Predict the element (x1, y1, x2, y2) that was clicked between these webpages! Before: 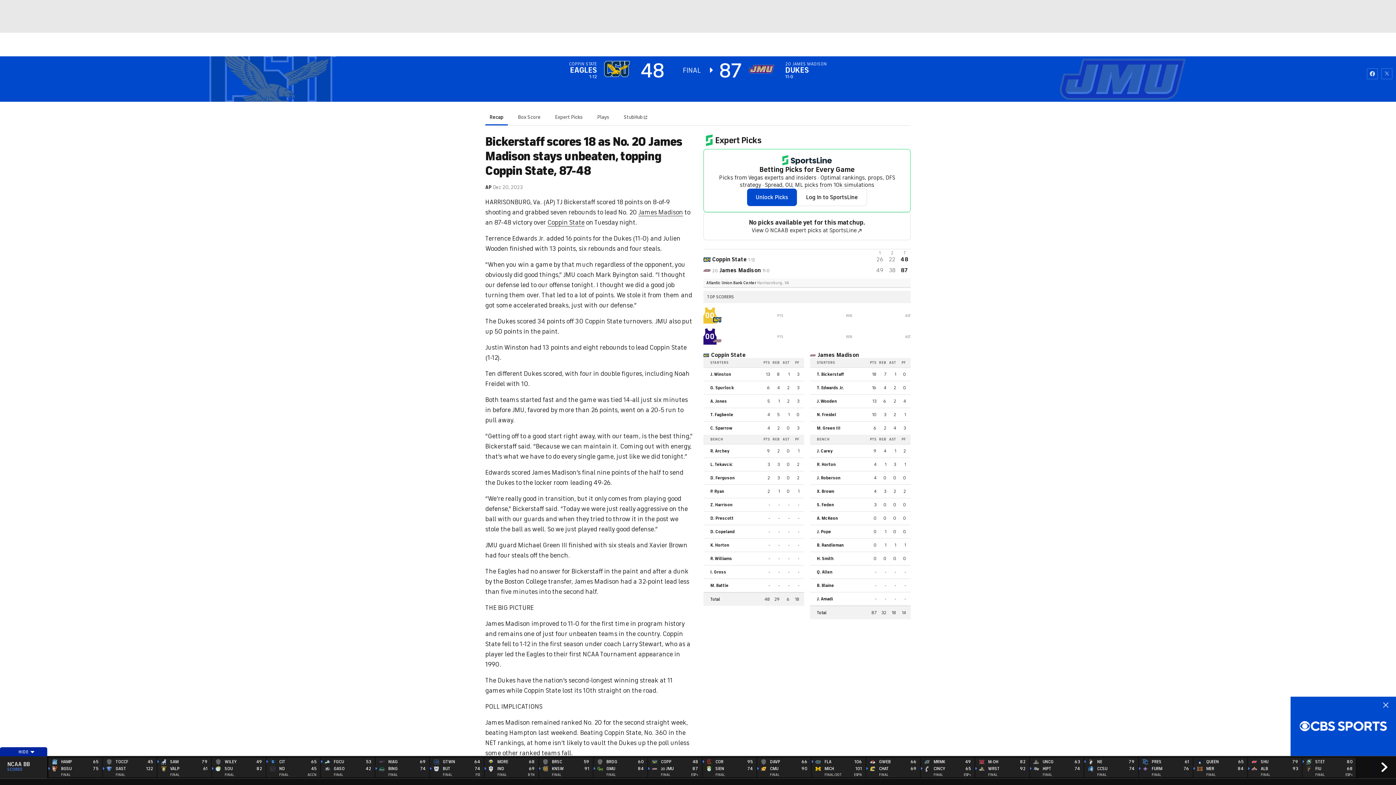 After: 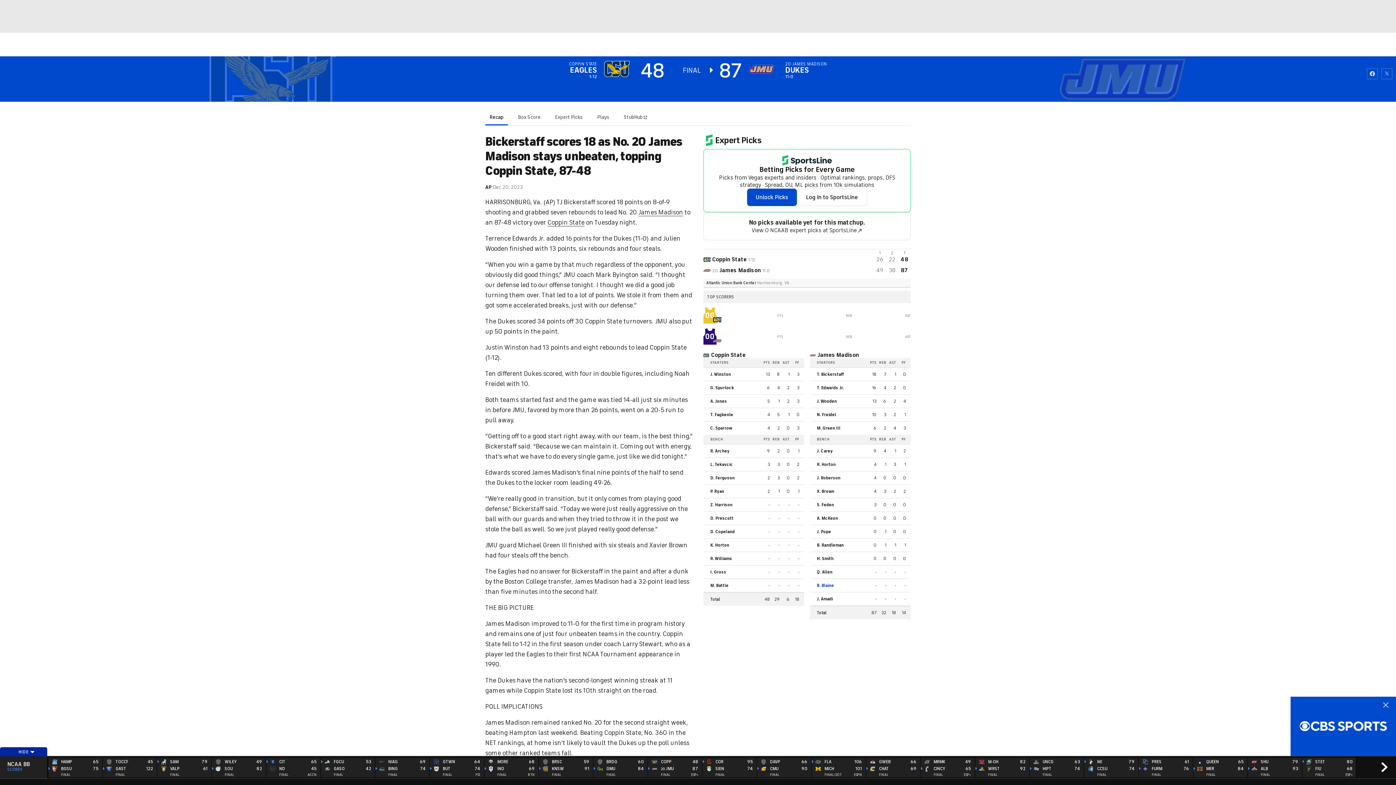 Action: label: B. Blaine bbox: (817, 583, 849, 588)